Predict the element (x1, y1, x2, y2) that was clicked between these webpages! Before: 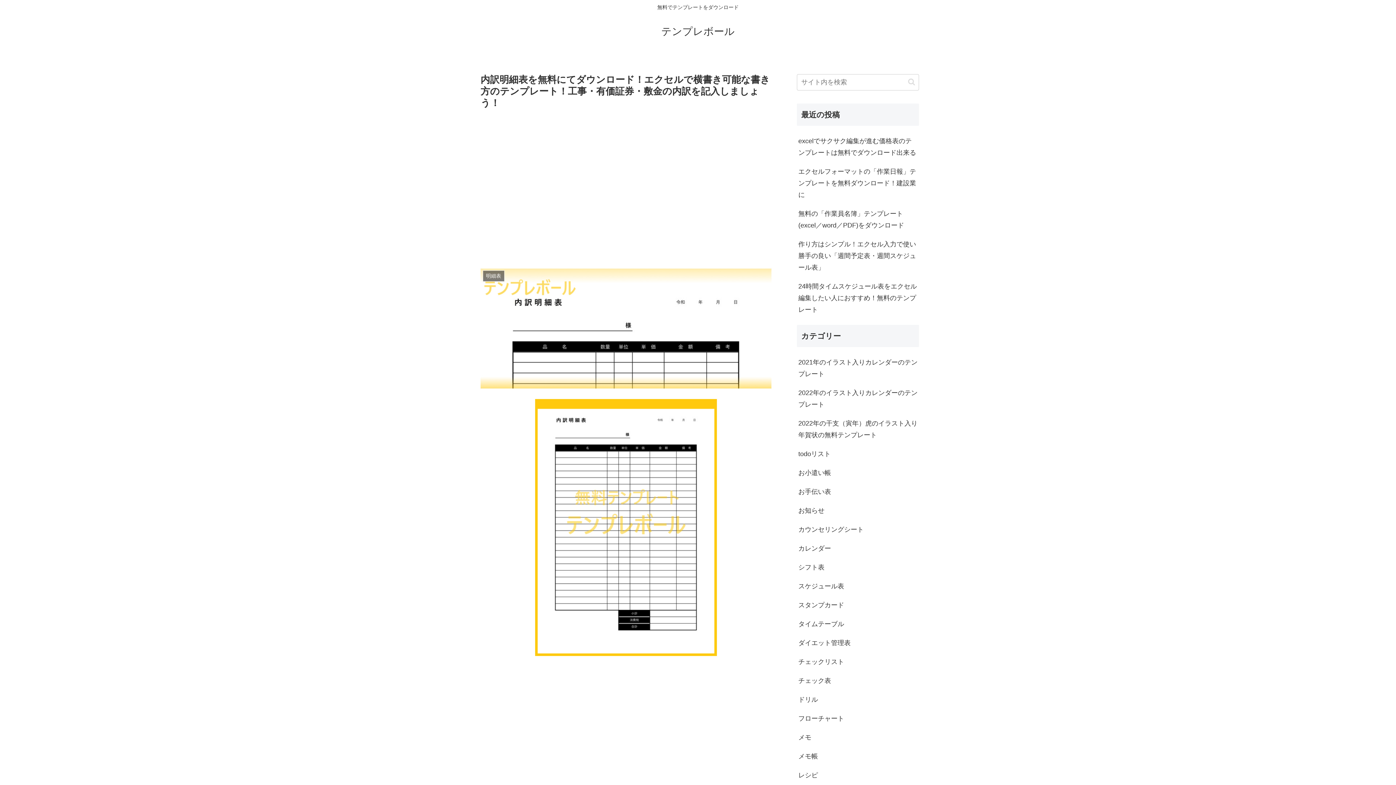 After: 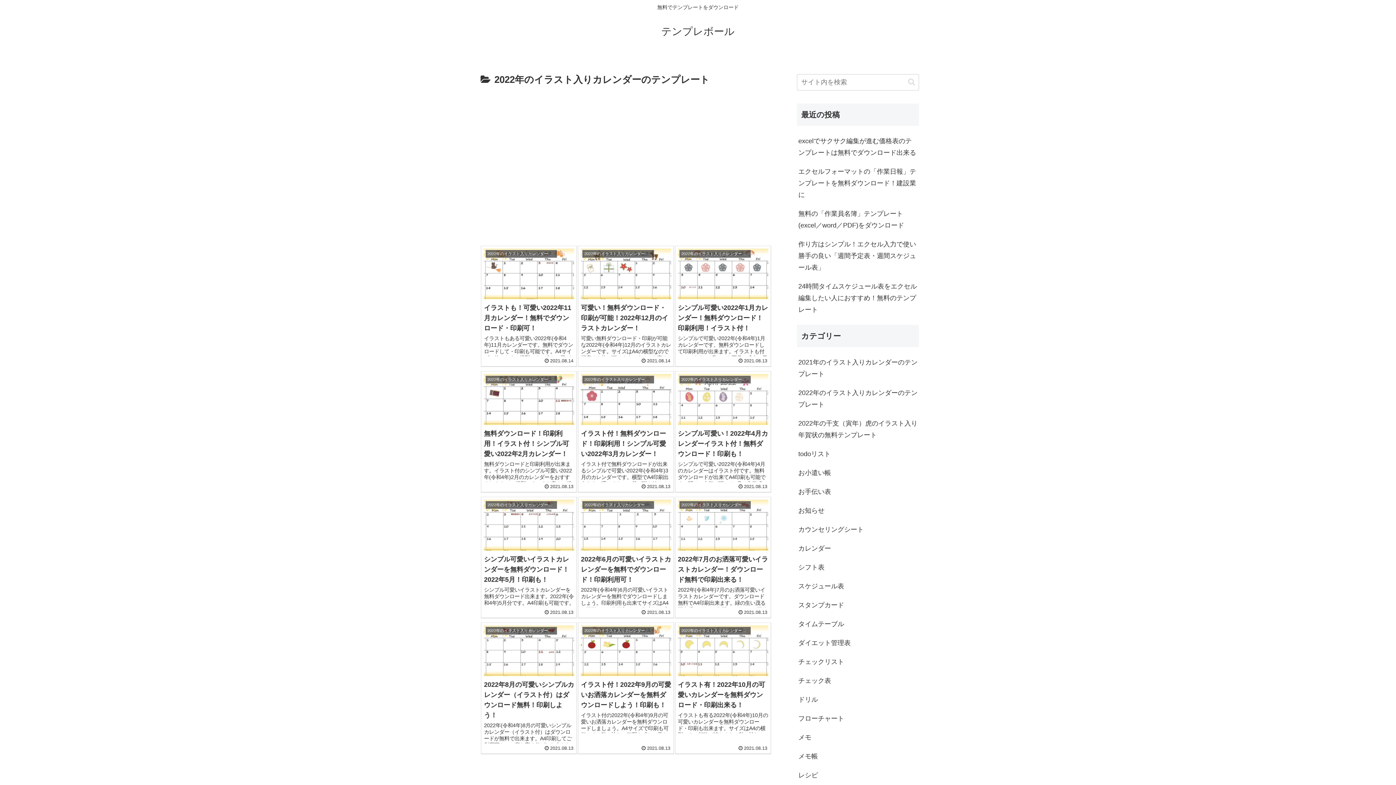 Action: bbox: (797, 383, 919, 414) label: 2022年のイラスト入りカレンダーのテンプレート